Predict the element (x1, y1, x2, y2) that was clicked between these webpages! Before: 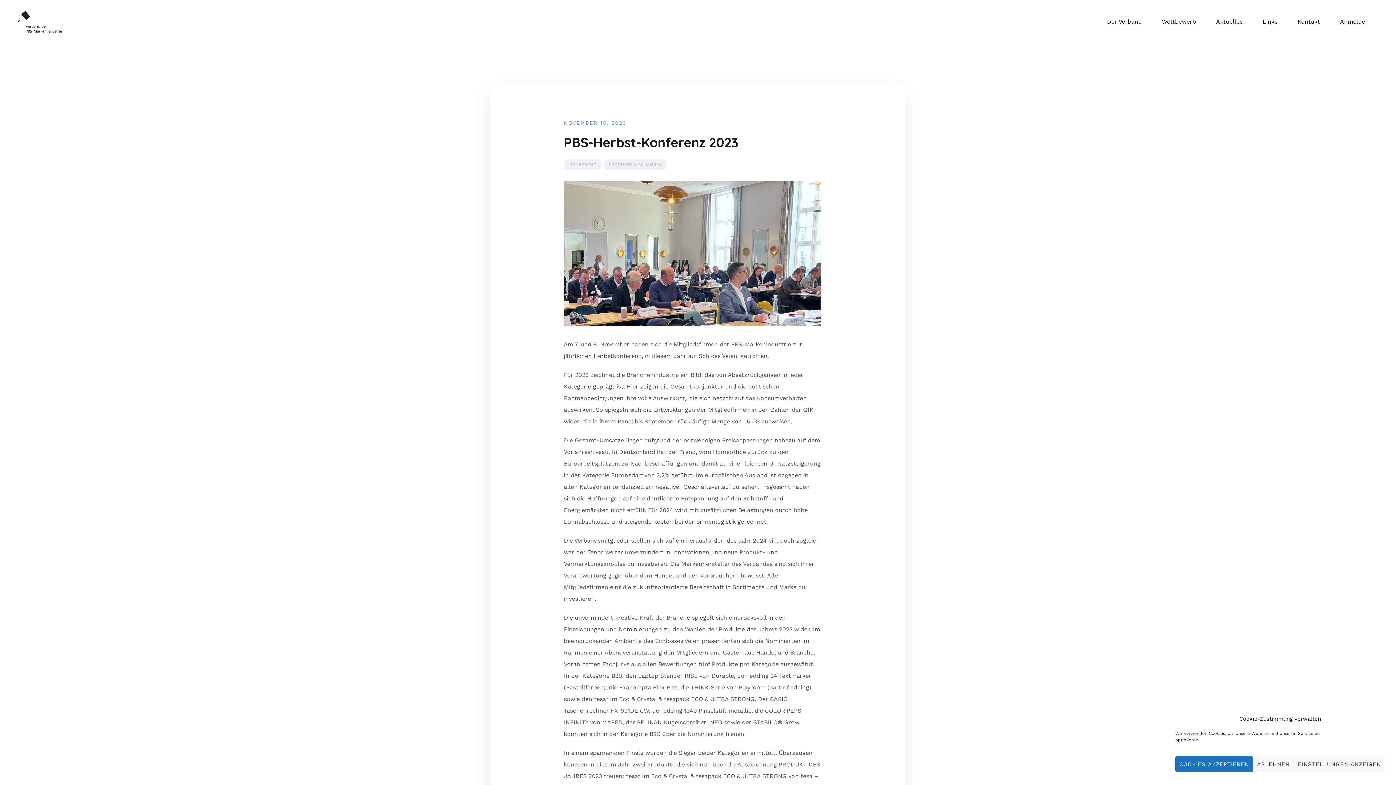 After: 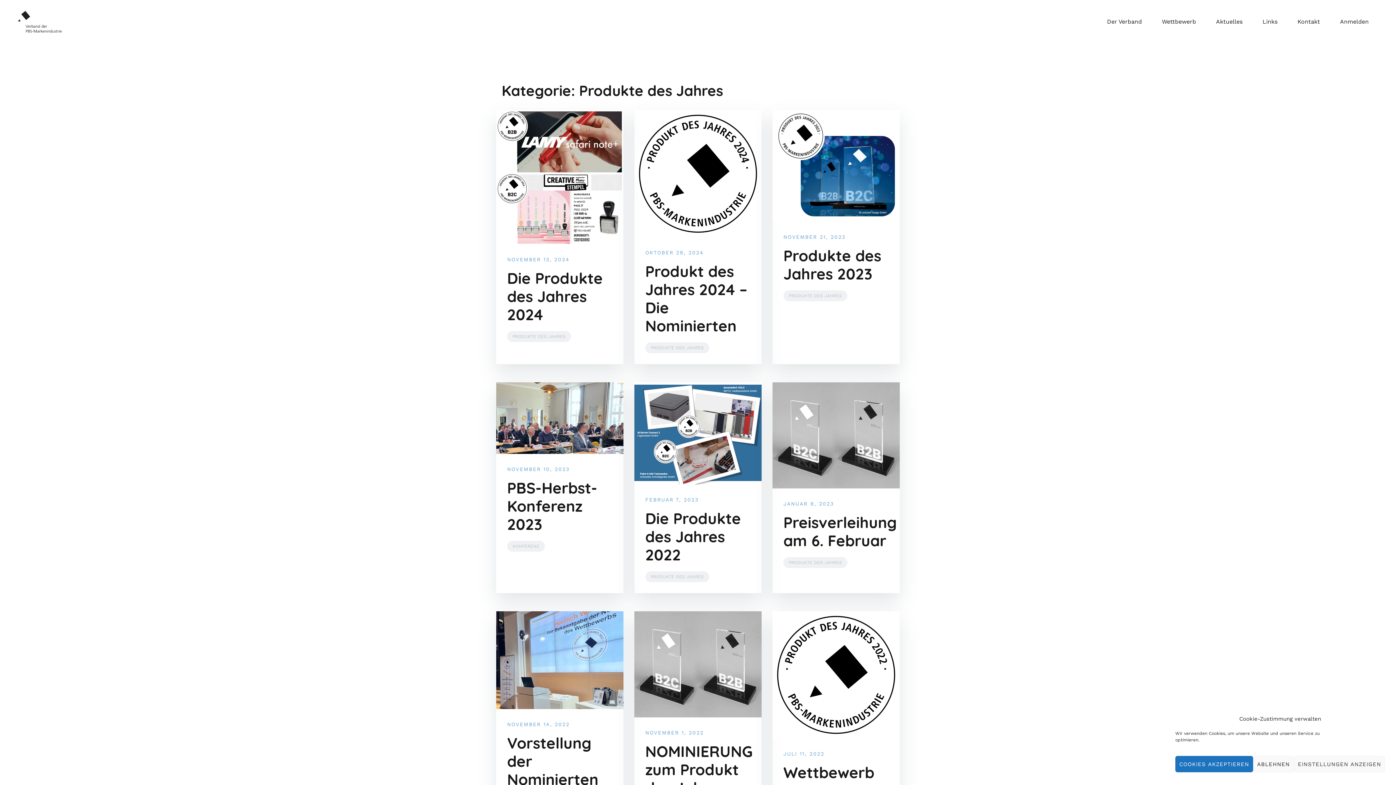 Action: label: PRODUKTE DES JAHRES bbox: (603, 159, 667, 170)